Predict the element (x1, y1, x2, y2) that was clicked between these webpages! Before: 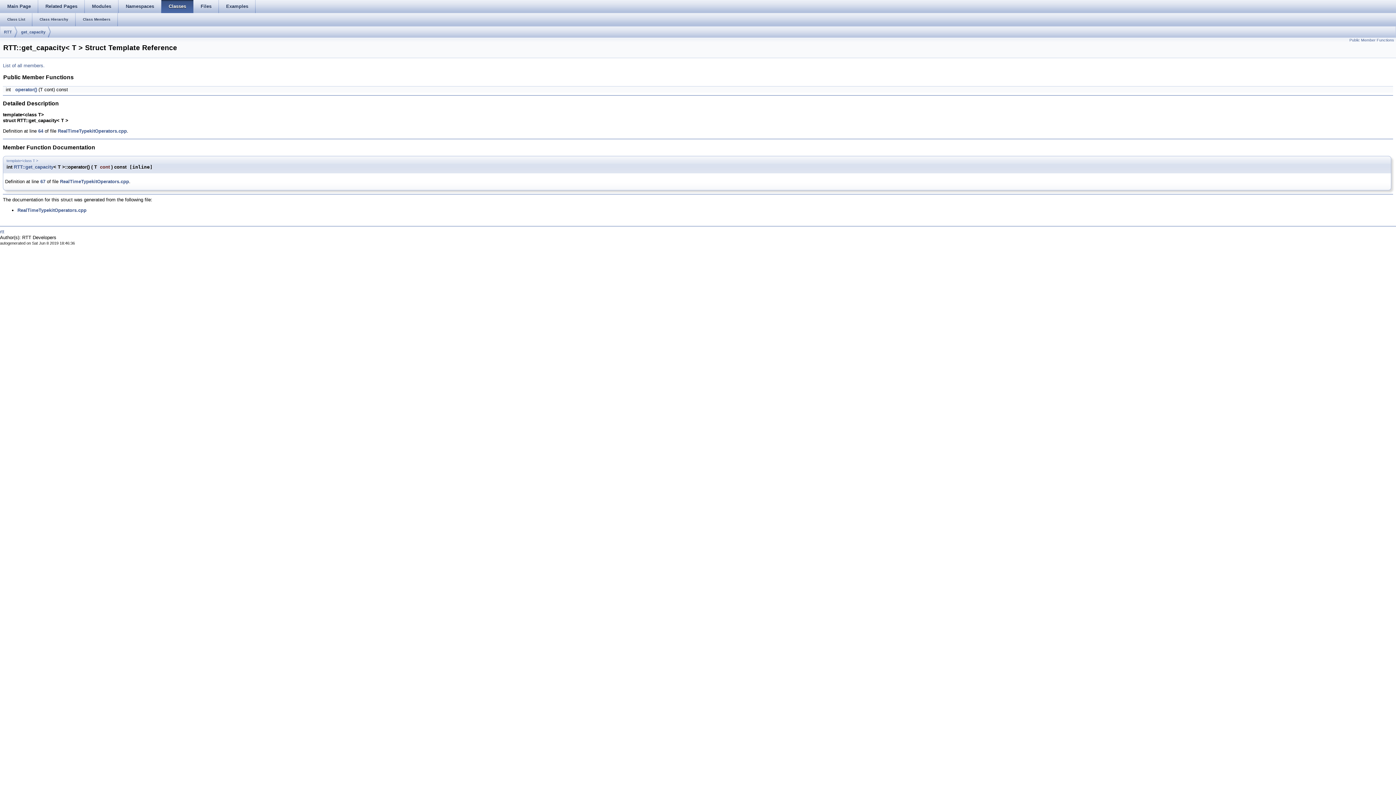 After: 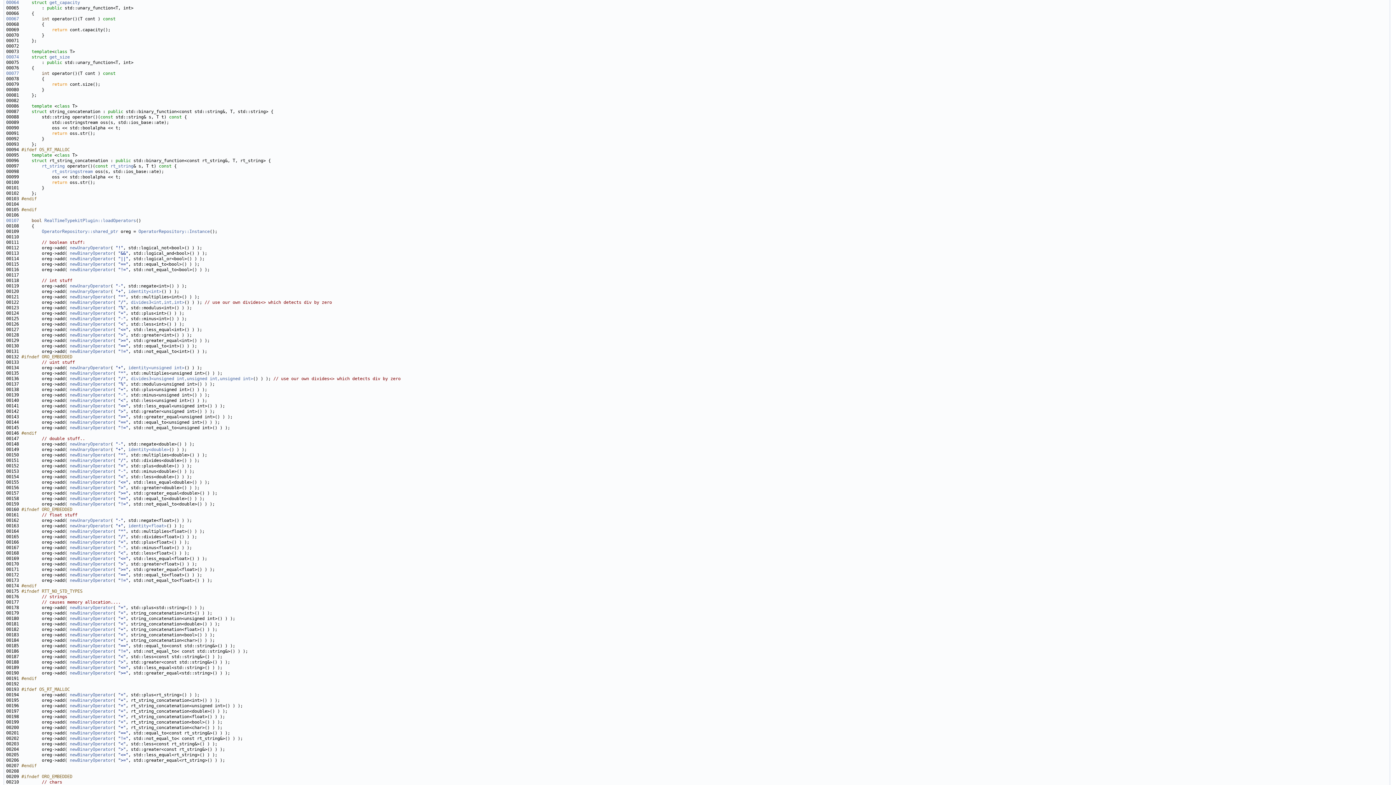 Action: label: 64 bbox: (38, 128, 43, 133)